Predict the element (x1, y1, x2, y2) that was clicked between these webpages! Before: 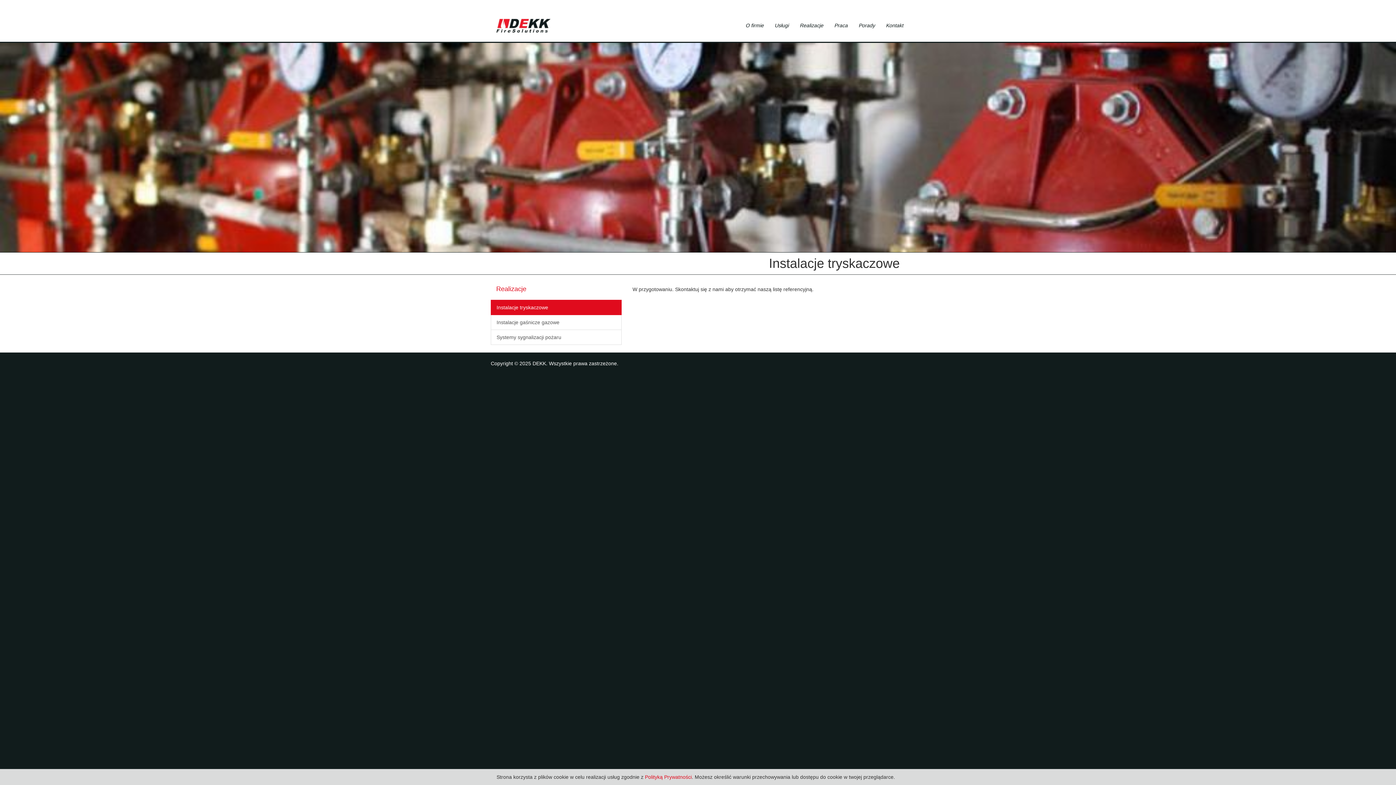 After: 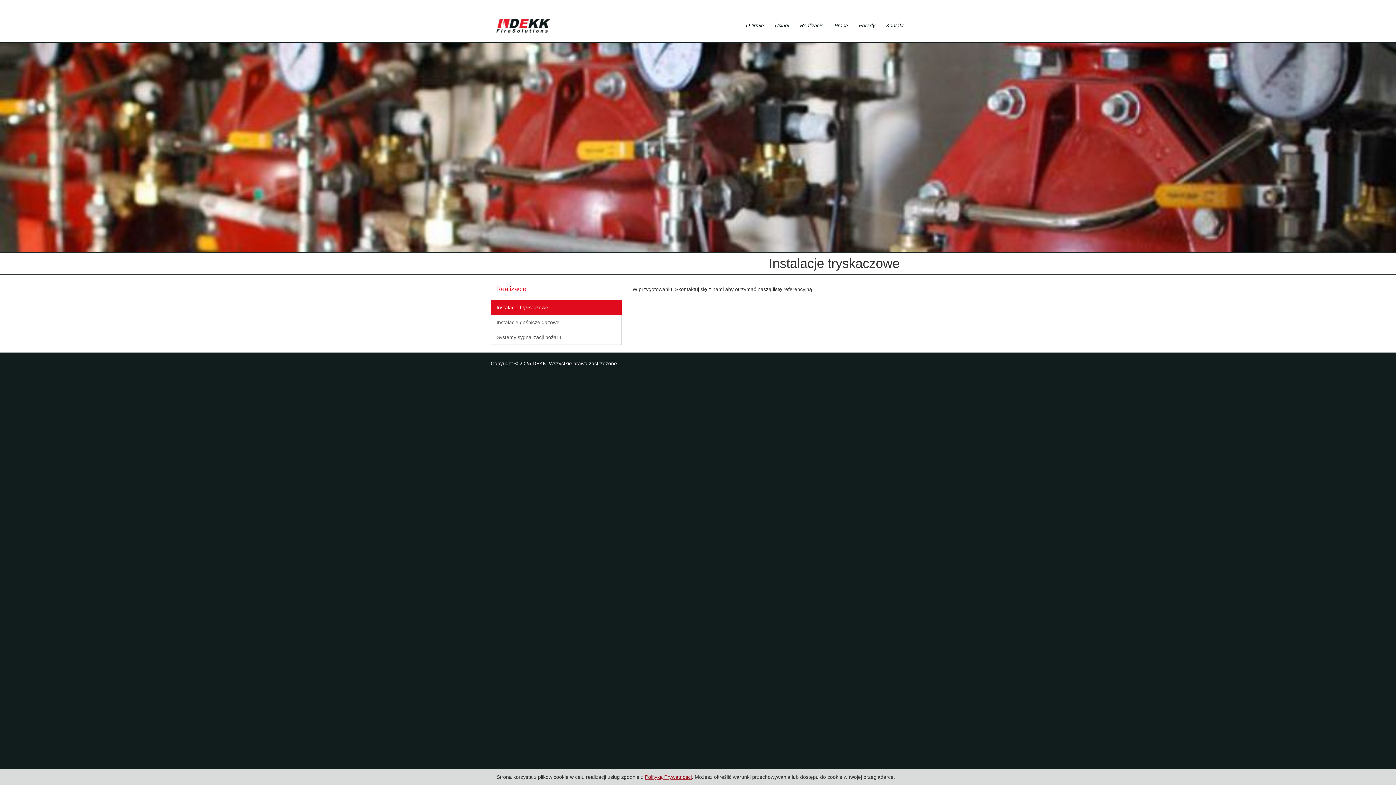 Action: label: Polityką Prywatności bbox: (645, 774, 692, 780)